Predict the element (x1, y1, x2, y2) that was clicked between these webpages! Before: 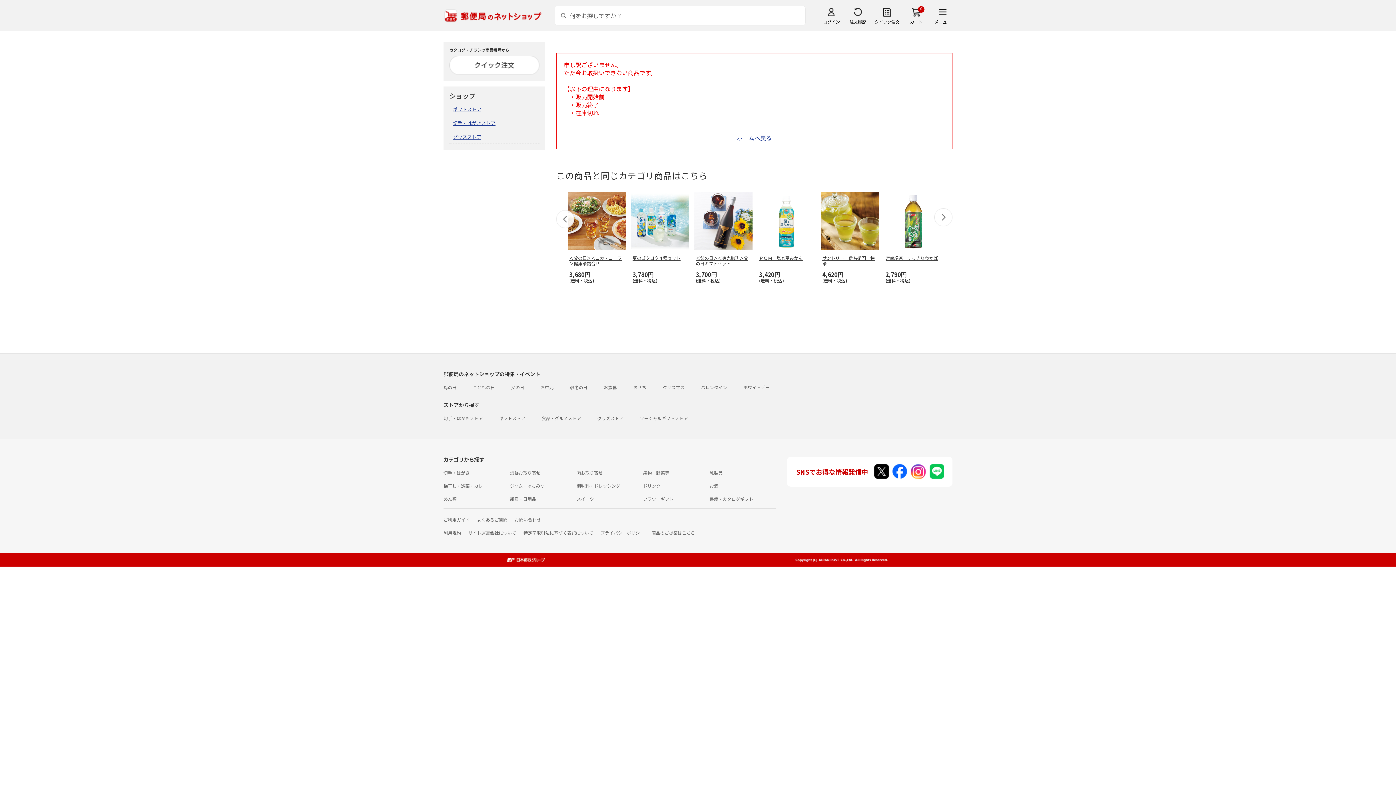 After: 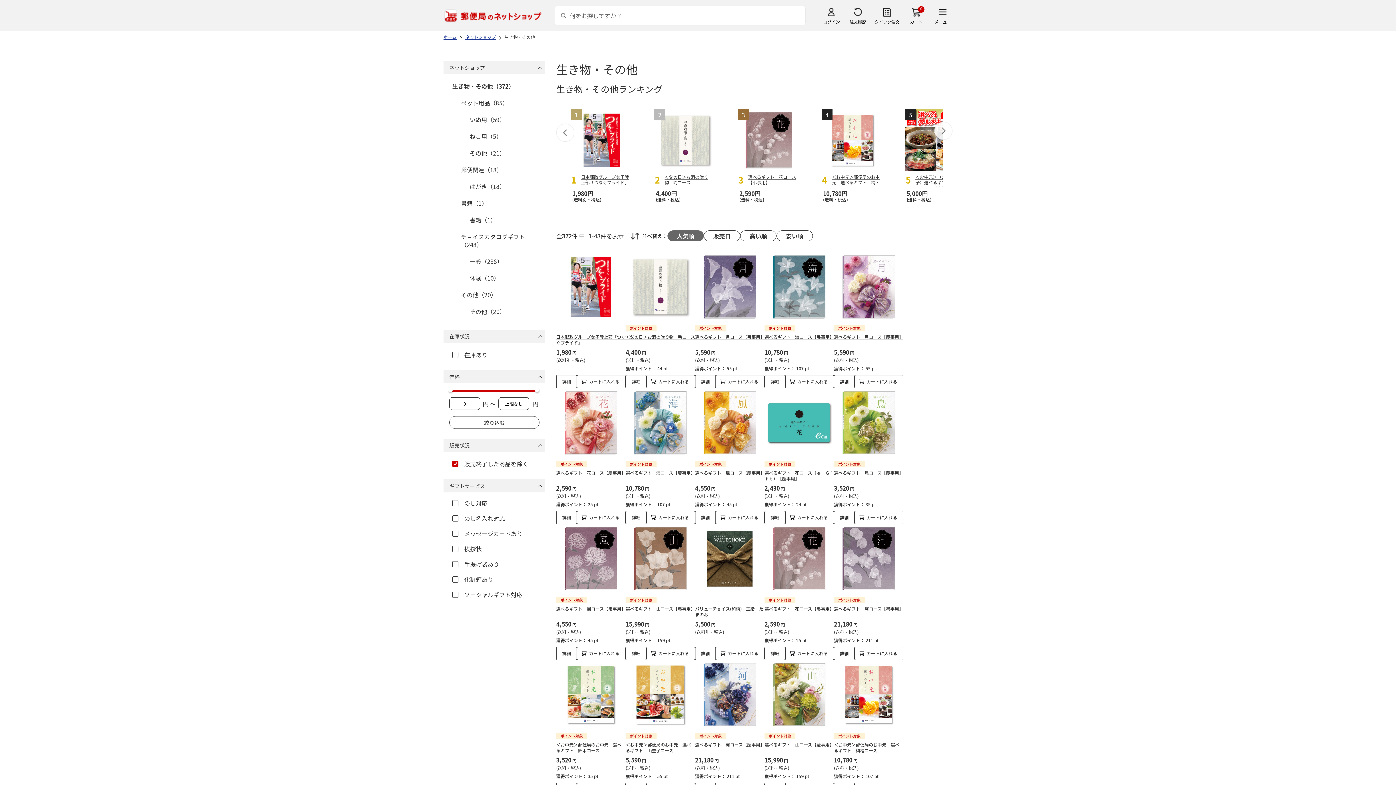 Action: label: 書籍・カタログギフト bbox: (709, 496, 753, 502)